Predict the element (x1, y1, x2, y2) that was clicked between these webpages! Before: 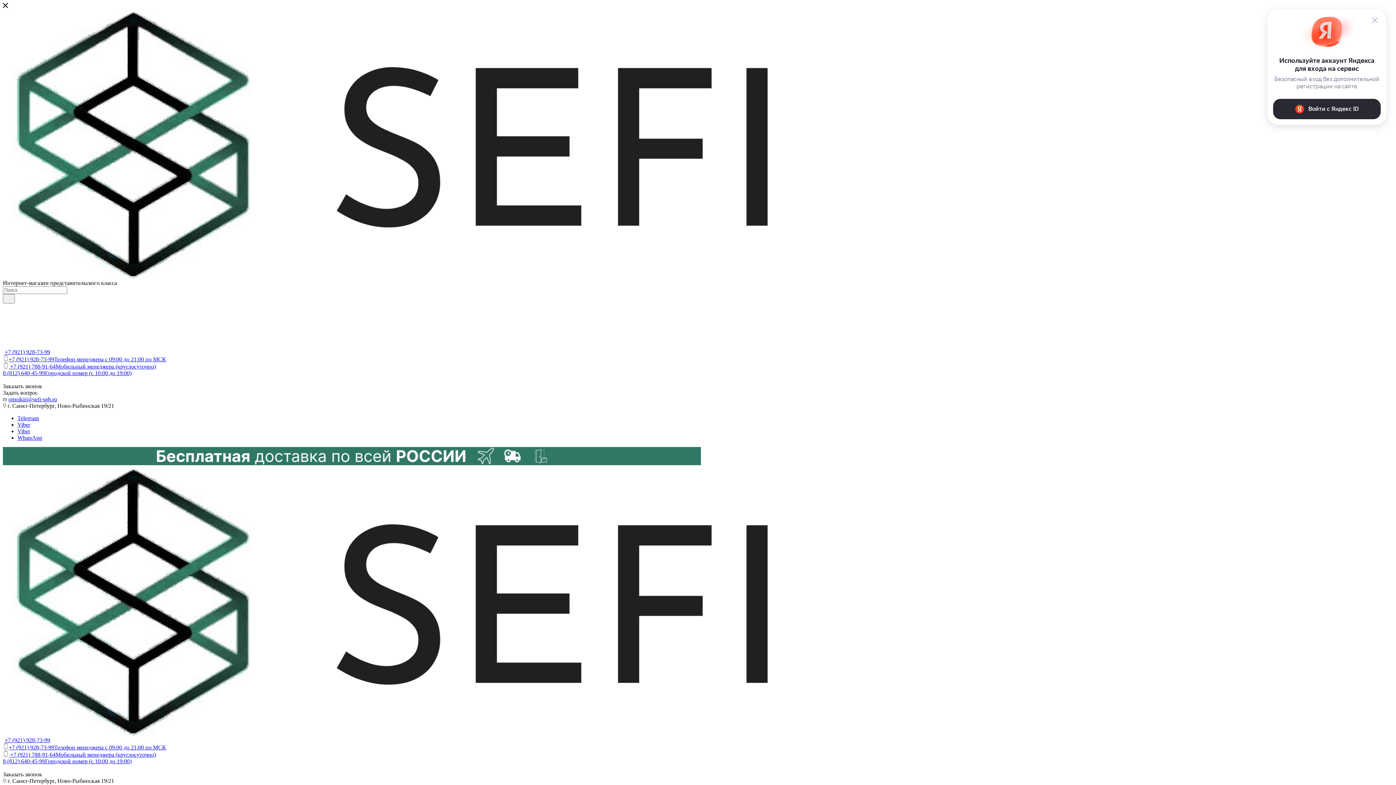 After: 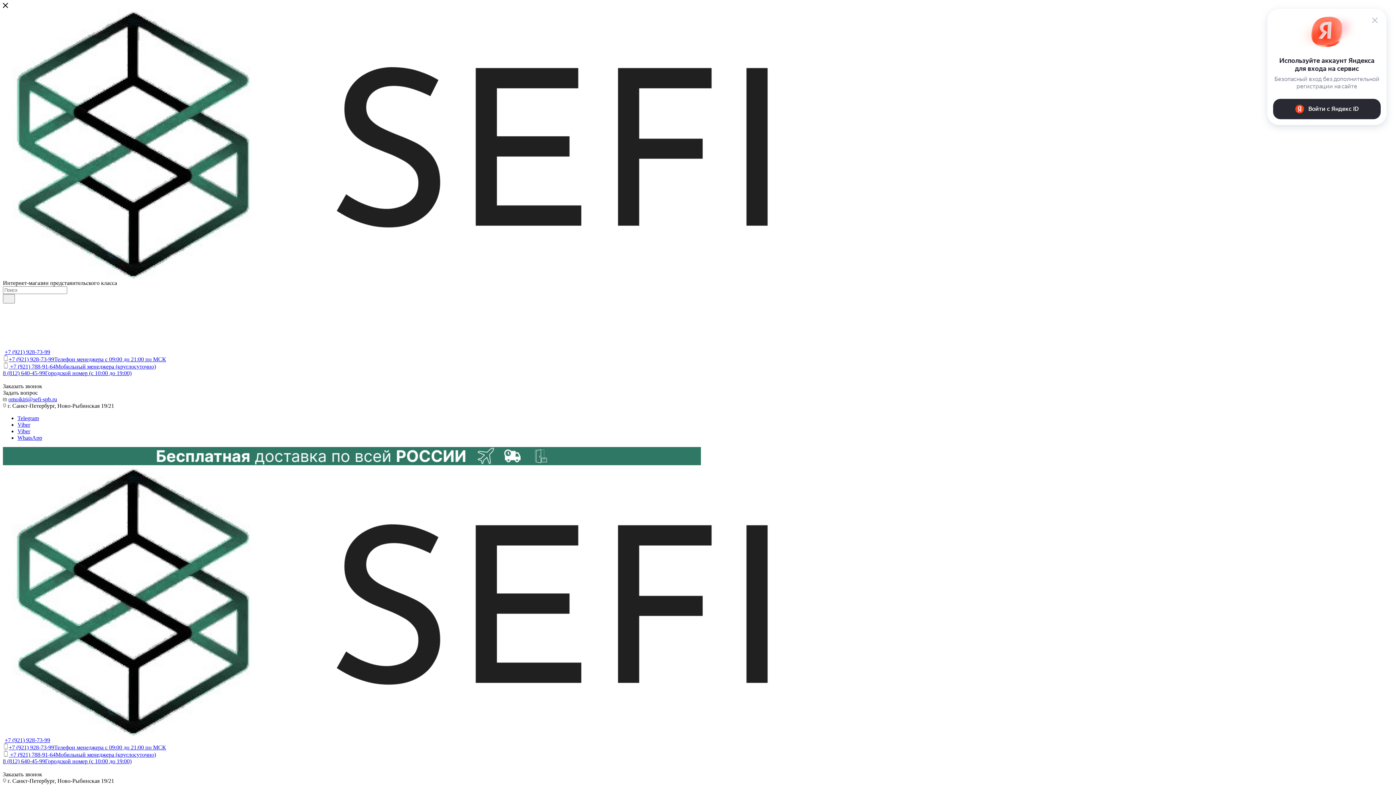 Action: bbox: (4, 349, 50, 355) label: +7 (921) 928-73-99